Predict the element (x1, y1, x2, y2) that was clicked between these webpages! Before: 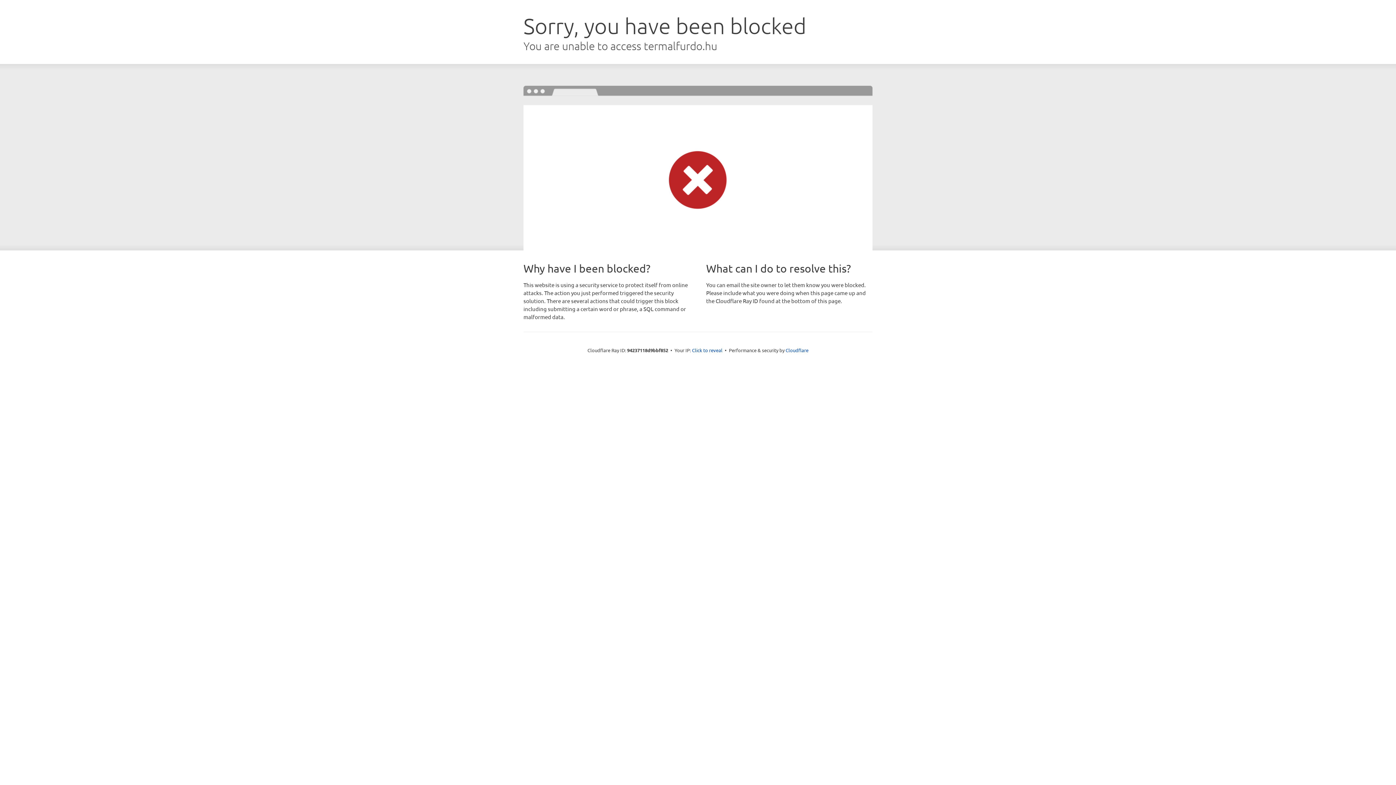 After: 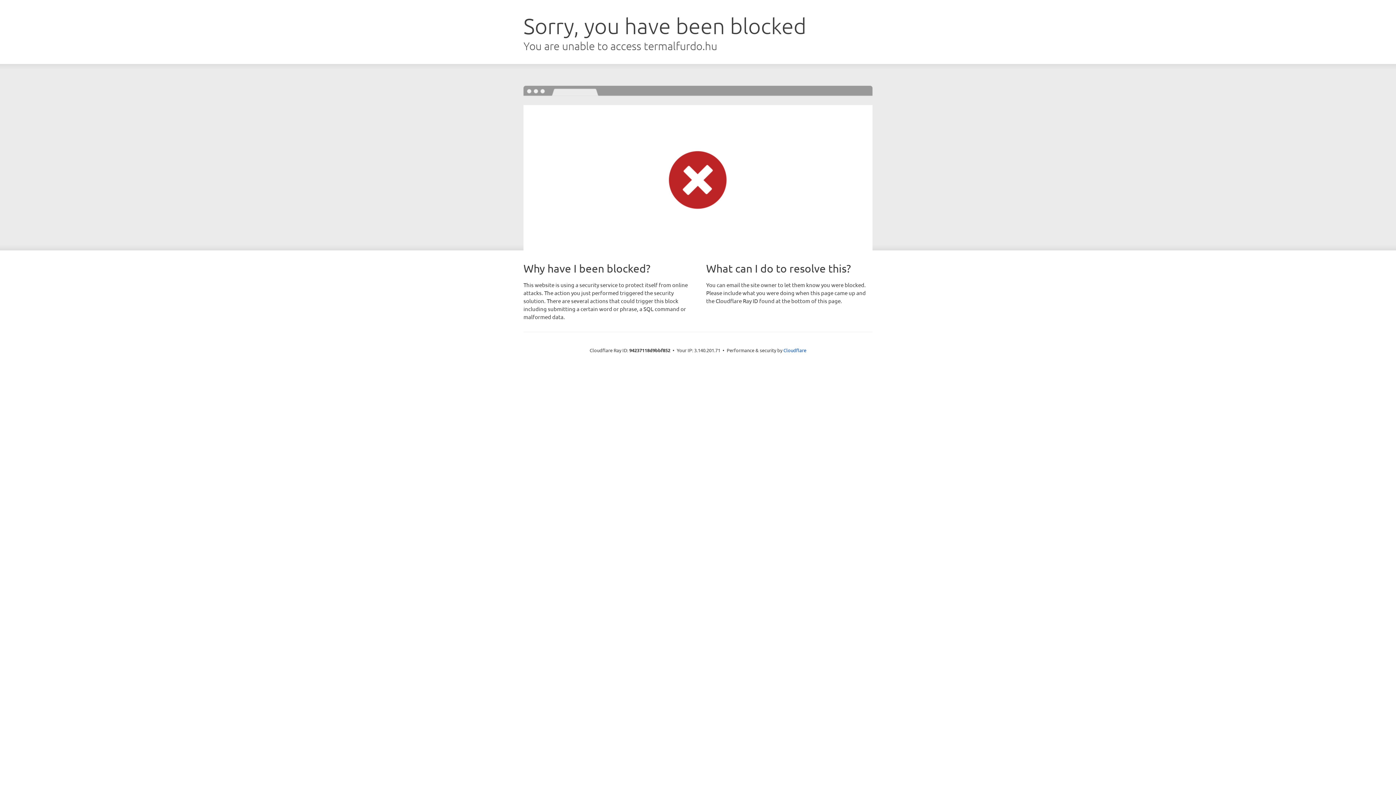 Action: label: Click to reveal bbox: (692, 346, 722, 353)